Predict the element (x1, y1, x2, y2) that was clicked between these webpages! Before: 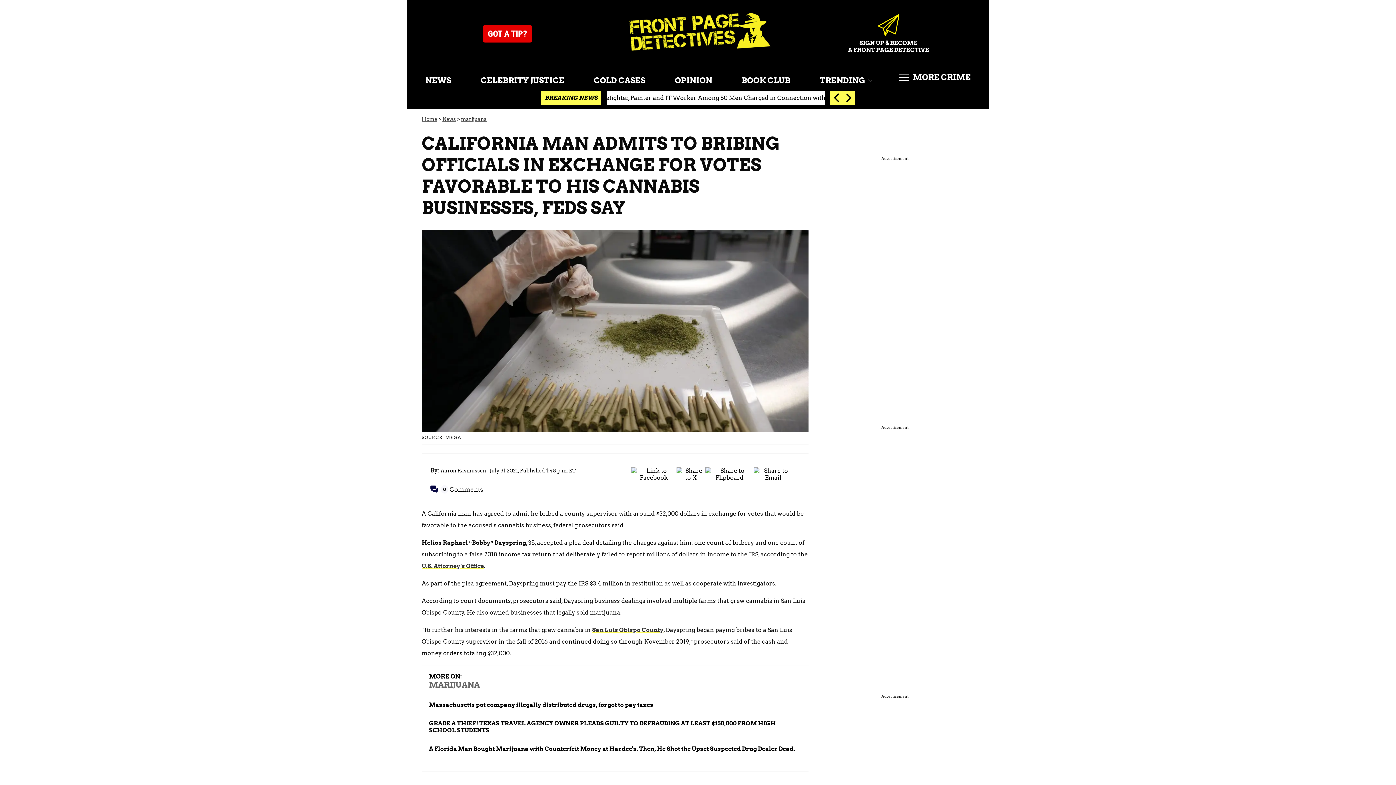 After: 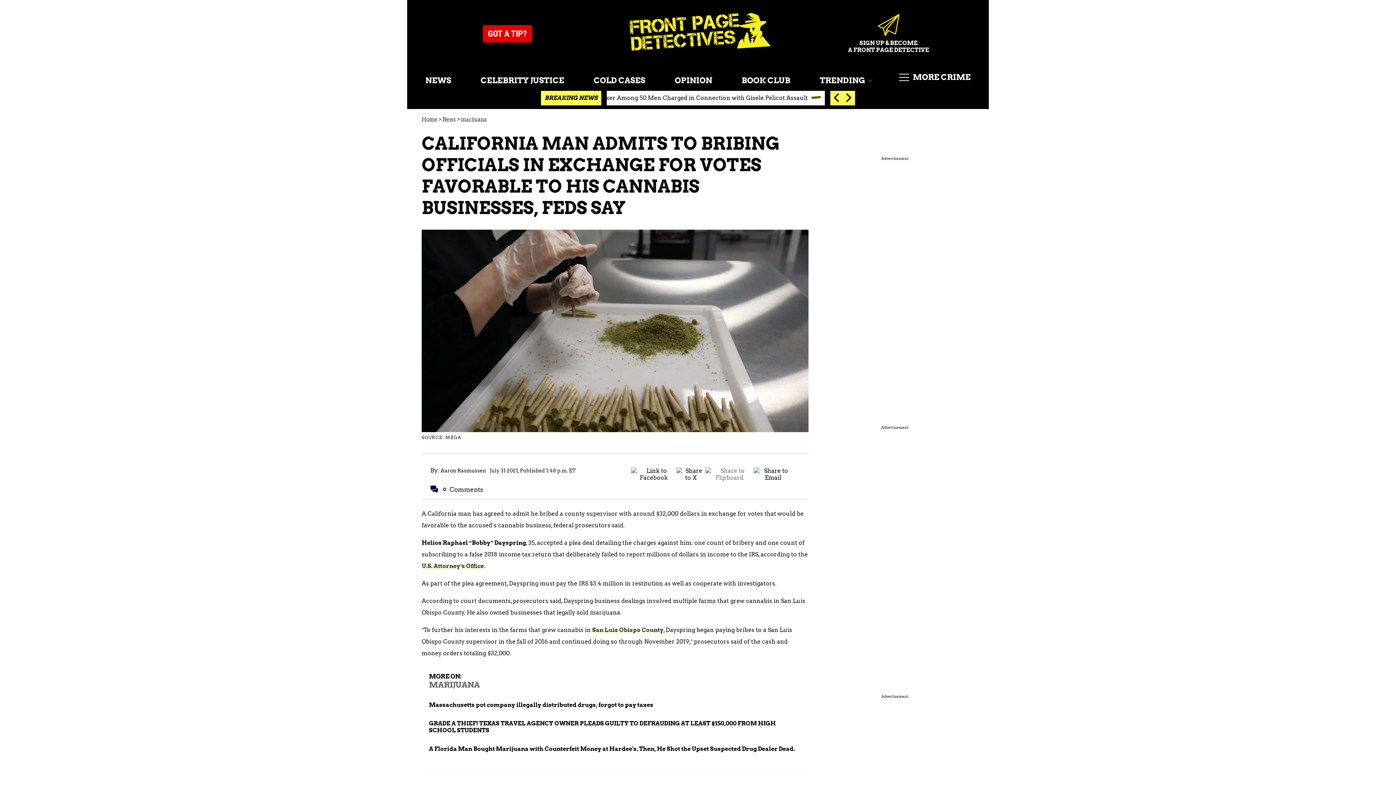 Action: bbox: (705, 461, 753, 470)